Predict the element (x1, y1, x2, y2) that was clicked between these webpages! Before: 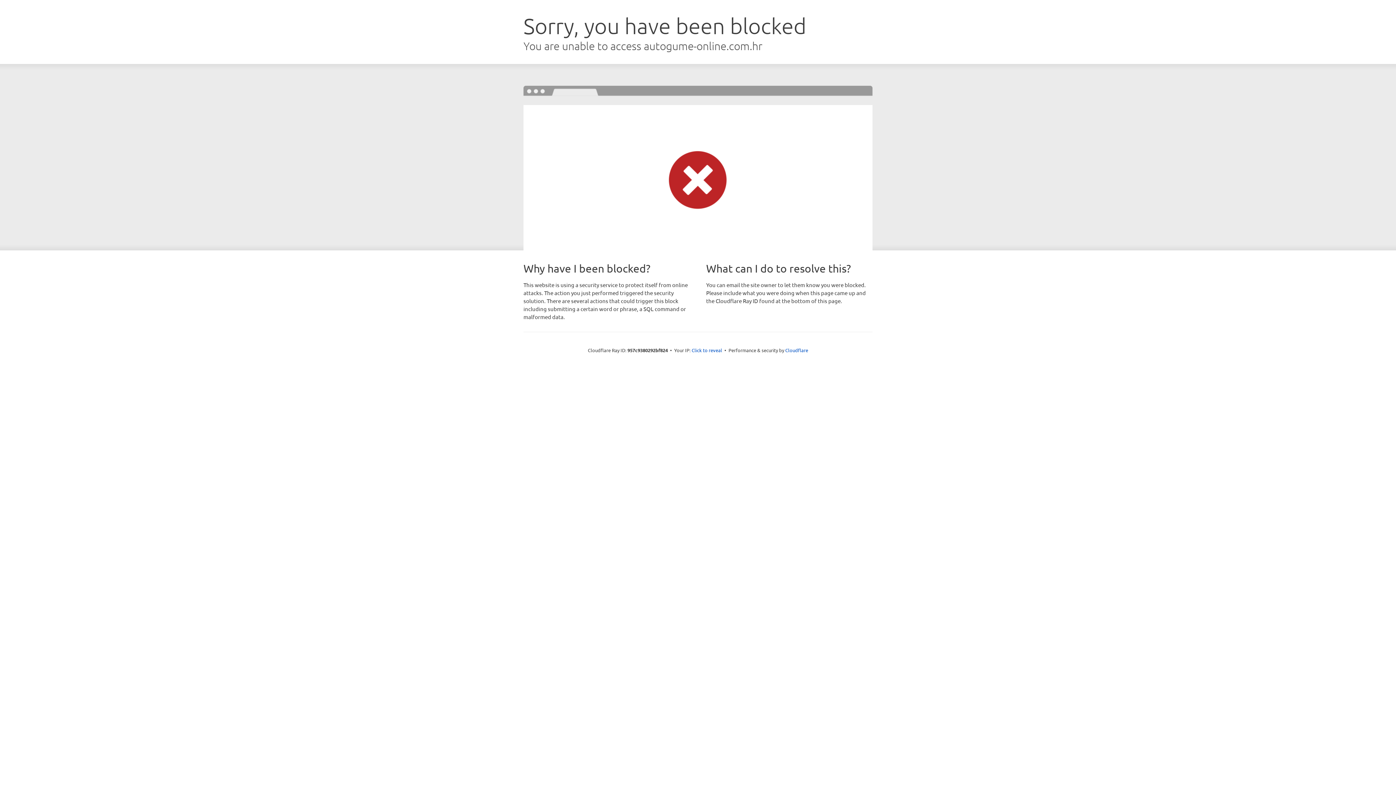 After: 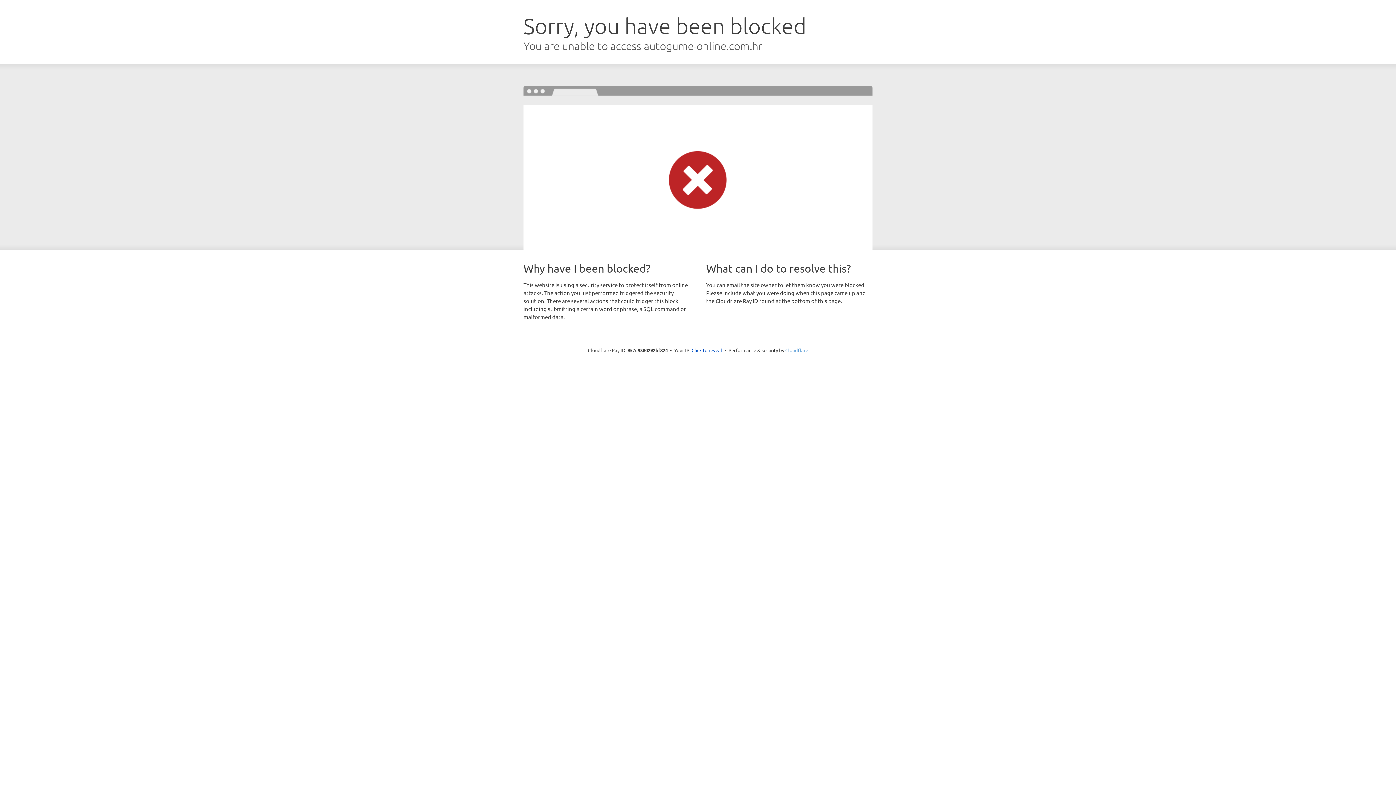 Action: bbox: (785, 347, 808, 353) label: Cloudflare